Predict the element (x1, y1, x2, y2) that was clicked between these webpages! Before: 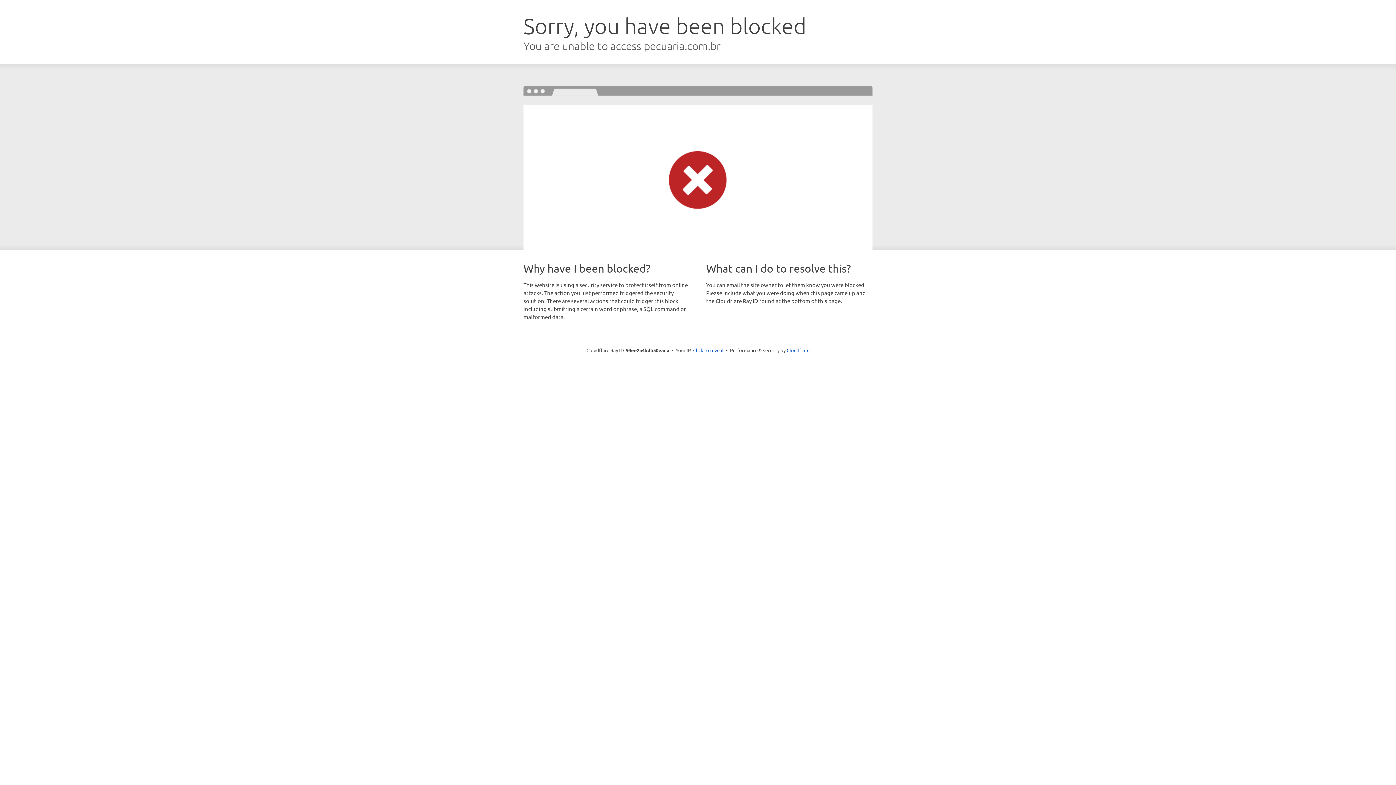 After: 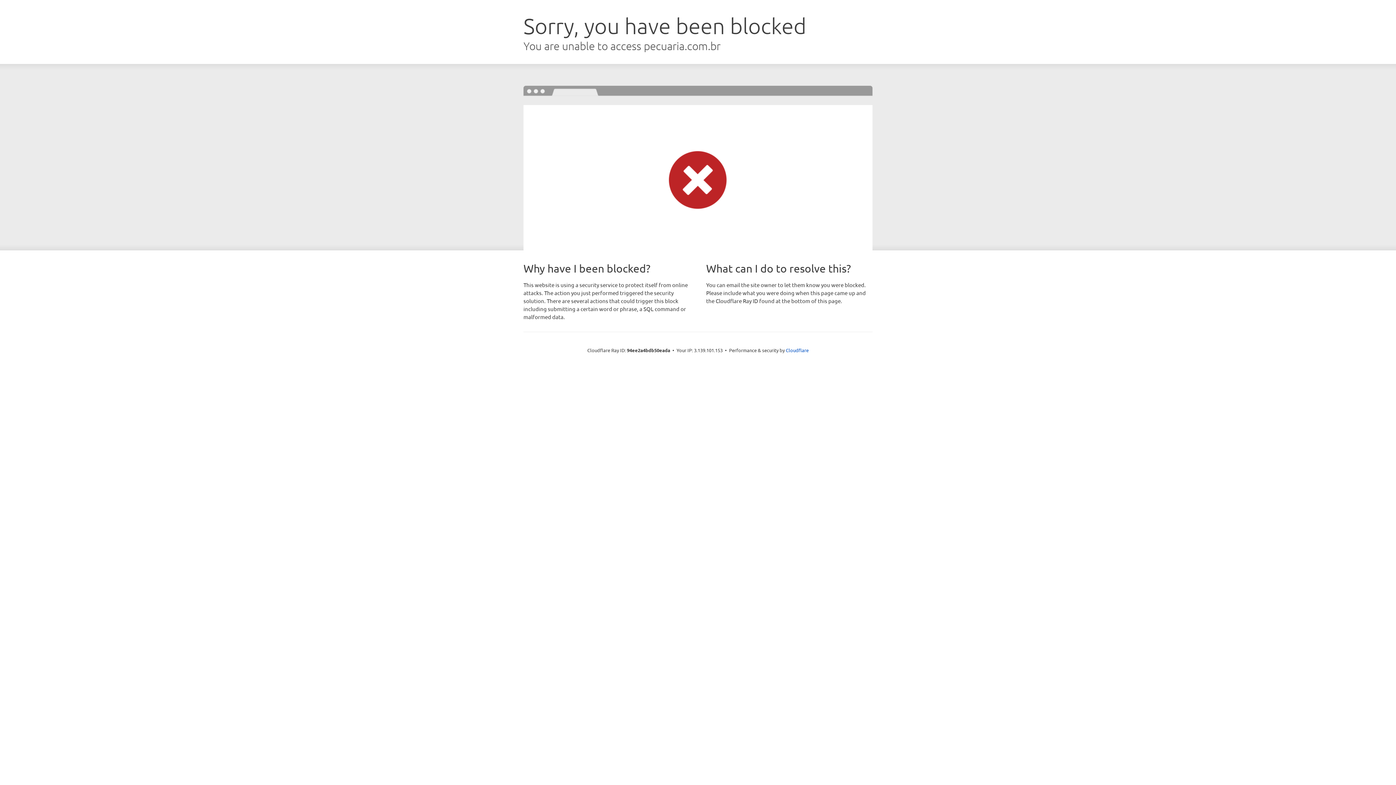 Action: label: Click to reveal bbox: (693, 346, 723, 353)